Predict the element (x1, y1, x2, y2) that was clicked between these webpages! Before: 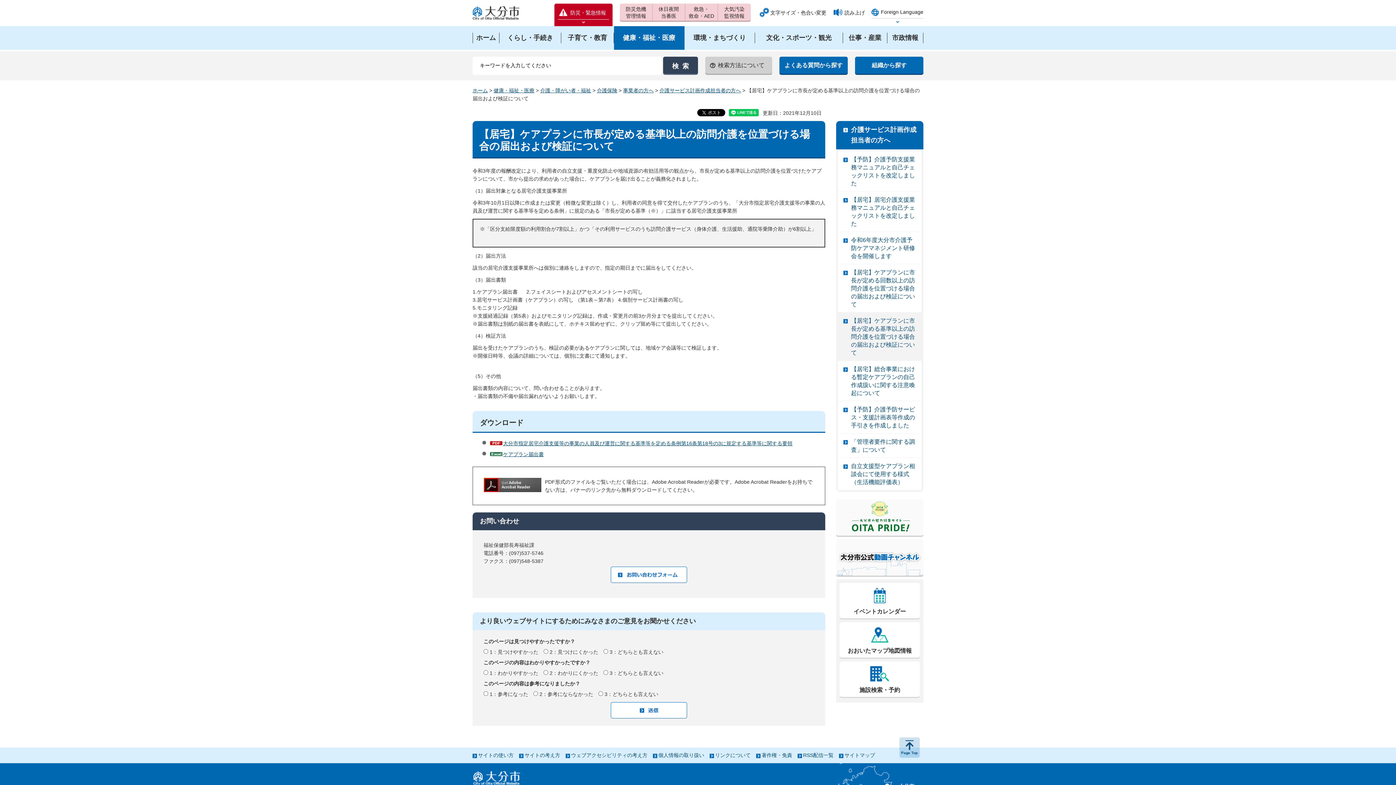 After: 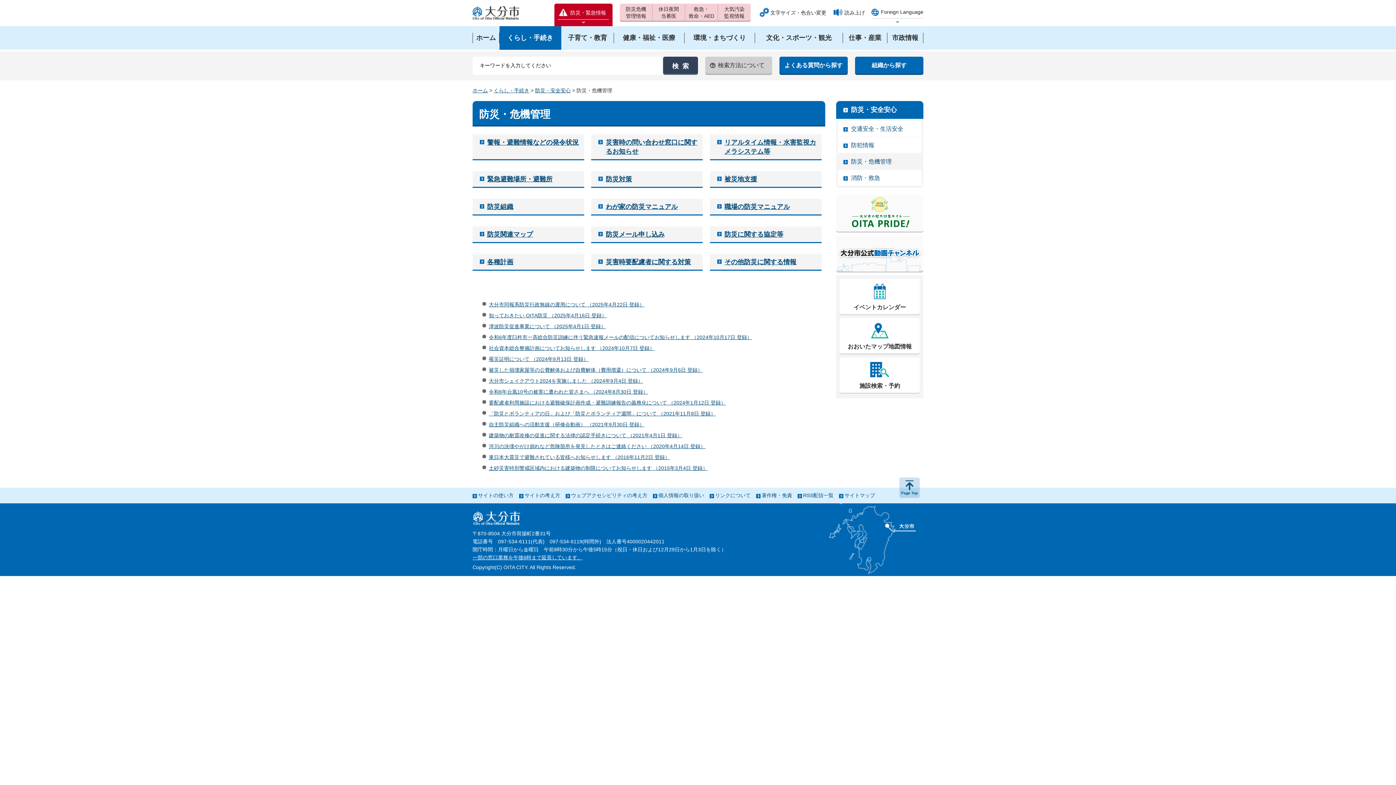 Action: label: 防災危機
管理情報 bbox: (620, 3, 652, 20)